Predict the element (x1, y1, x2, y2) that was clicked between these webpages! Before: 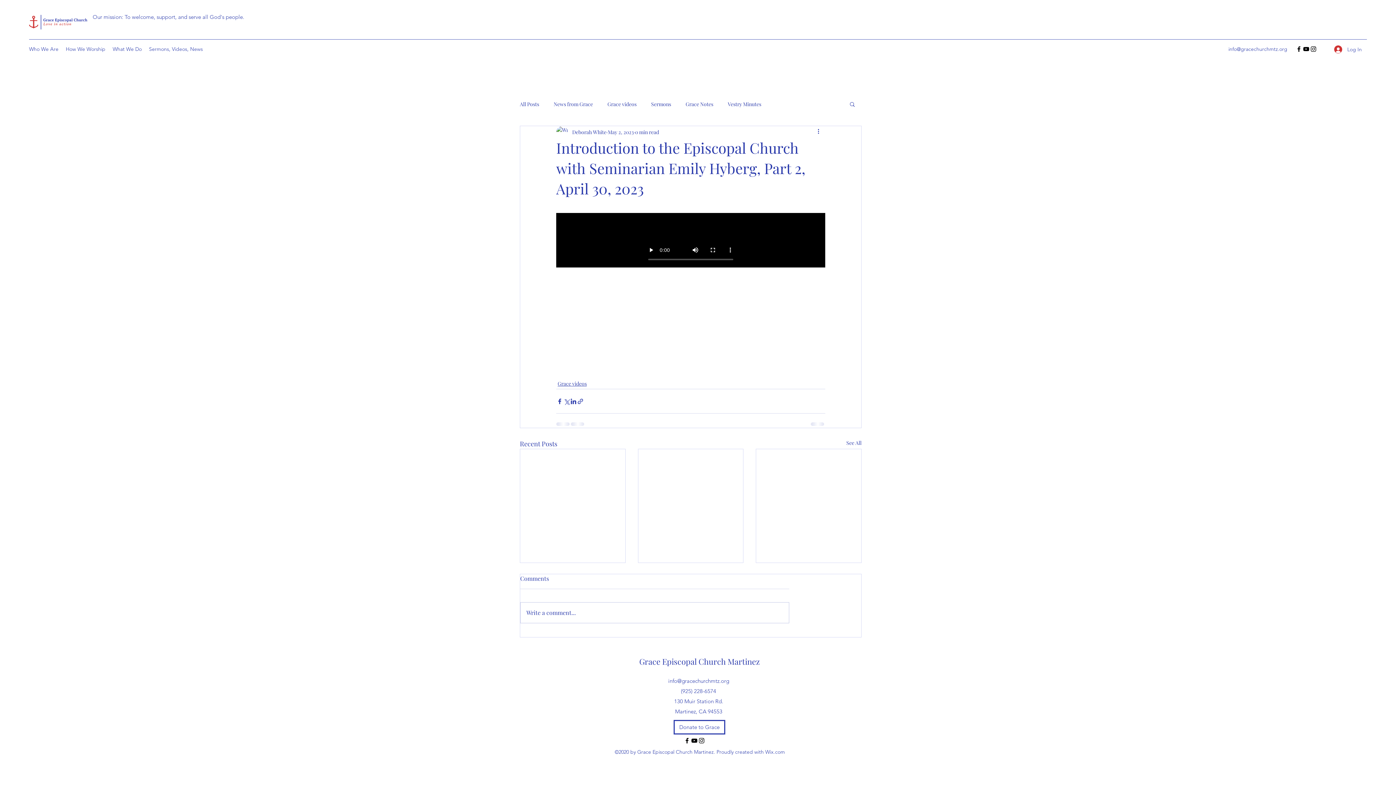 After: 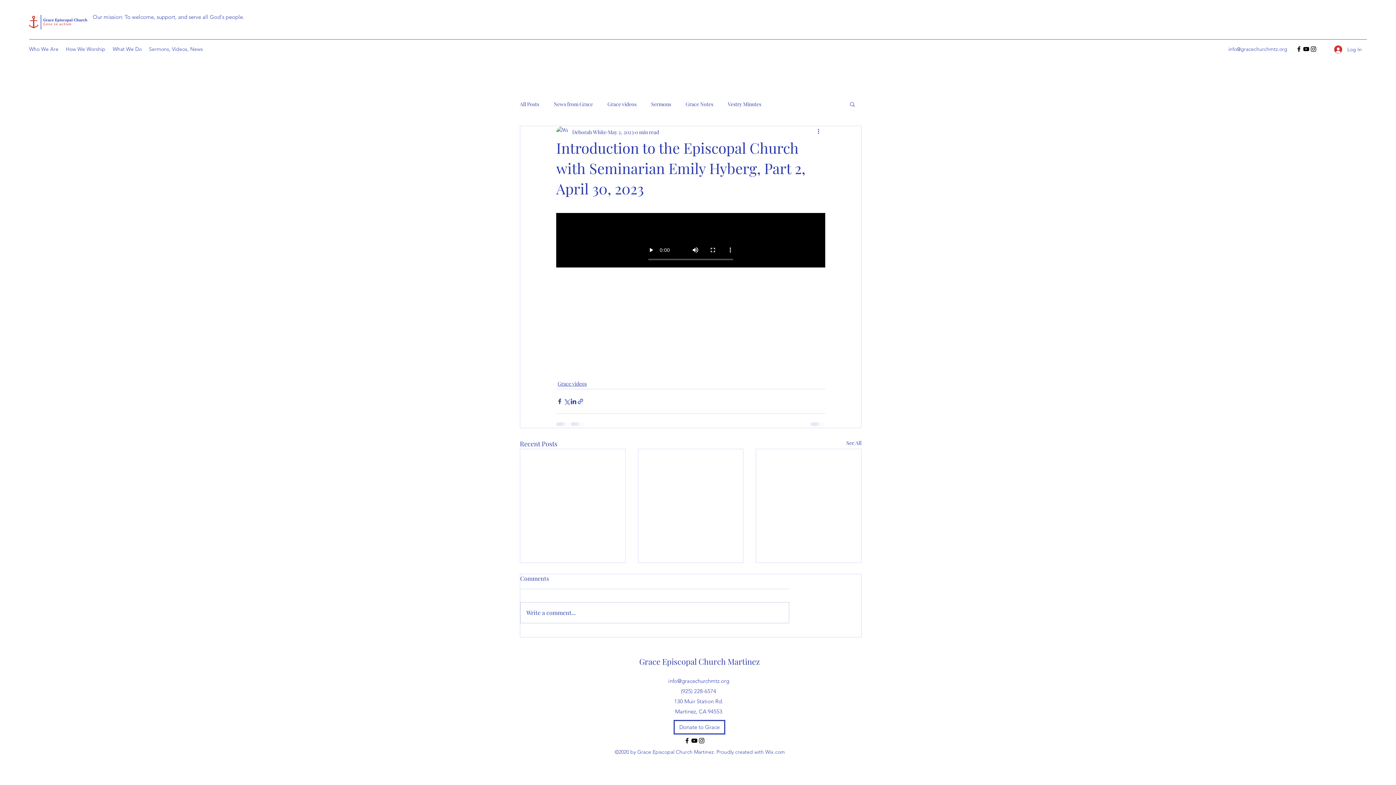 Action: bbox: (1310, 45, 1317, 52) label: Instagram